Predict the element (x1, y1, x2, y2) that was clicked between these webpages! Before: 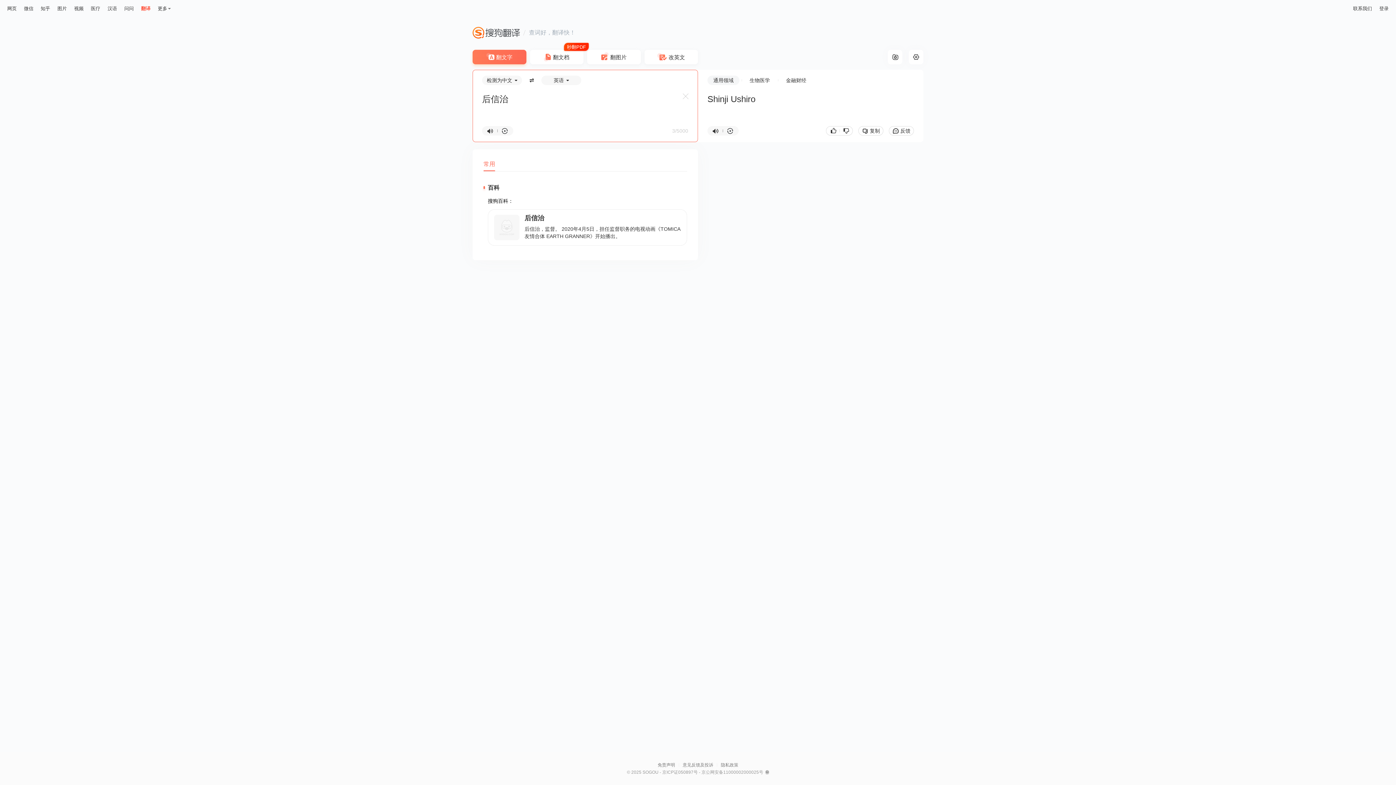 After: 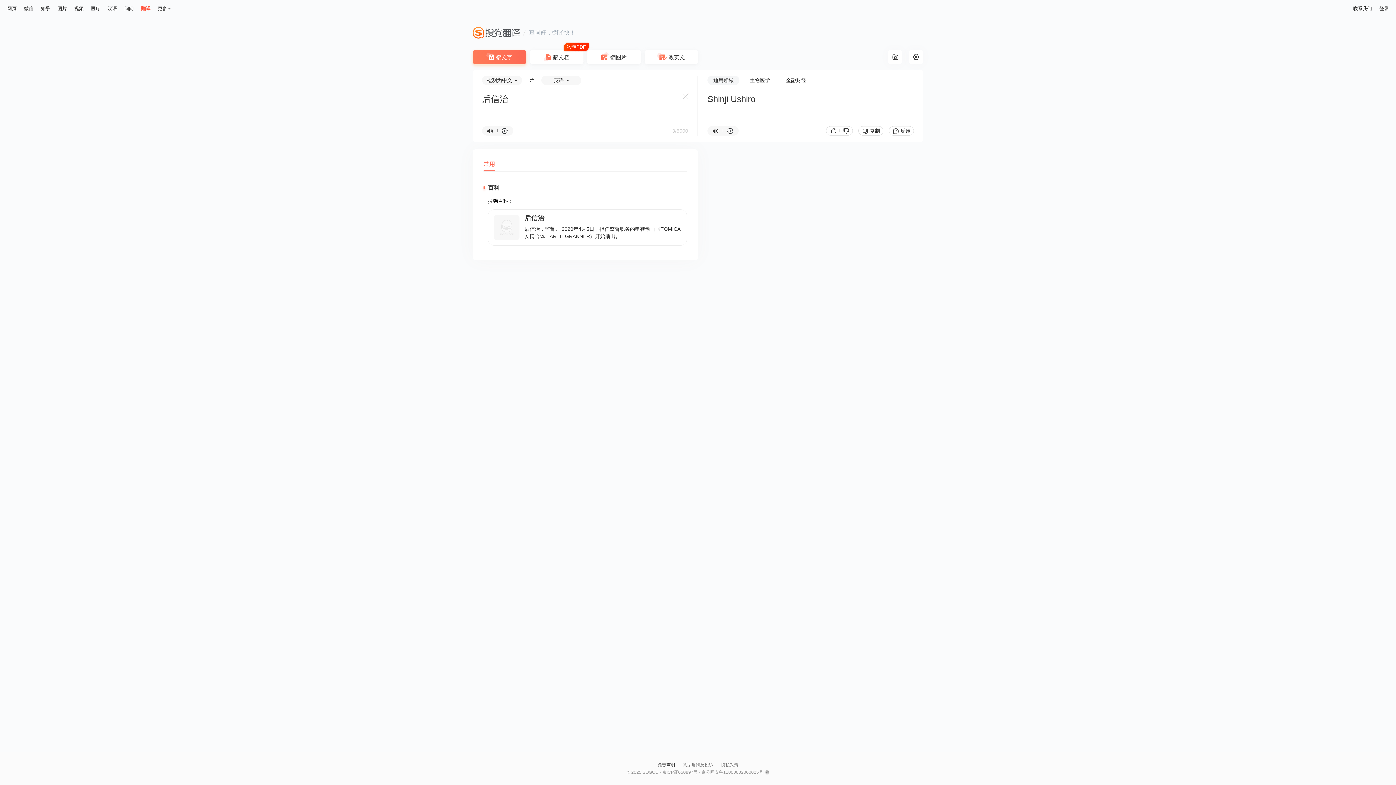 Action: label: 免责声明 bbox: (657, 761, 675, 769)